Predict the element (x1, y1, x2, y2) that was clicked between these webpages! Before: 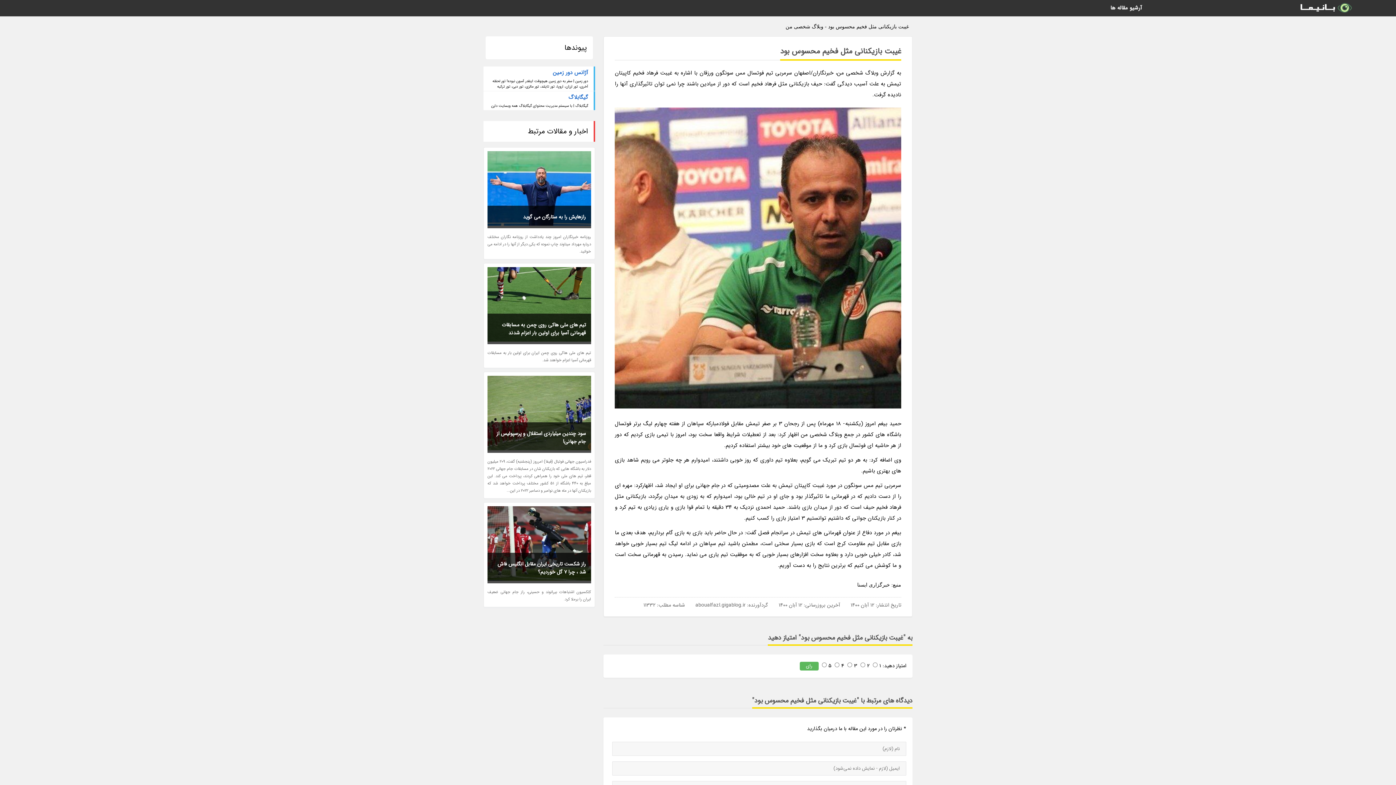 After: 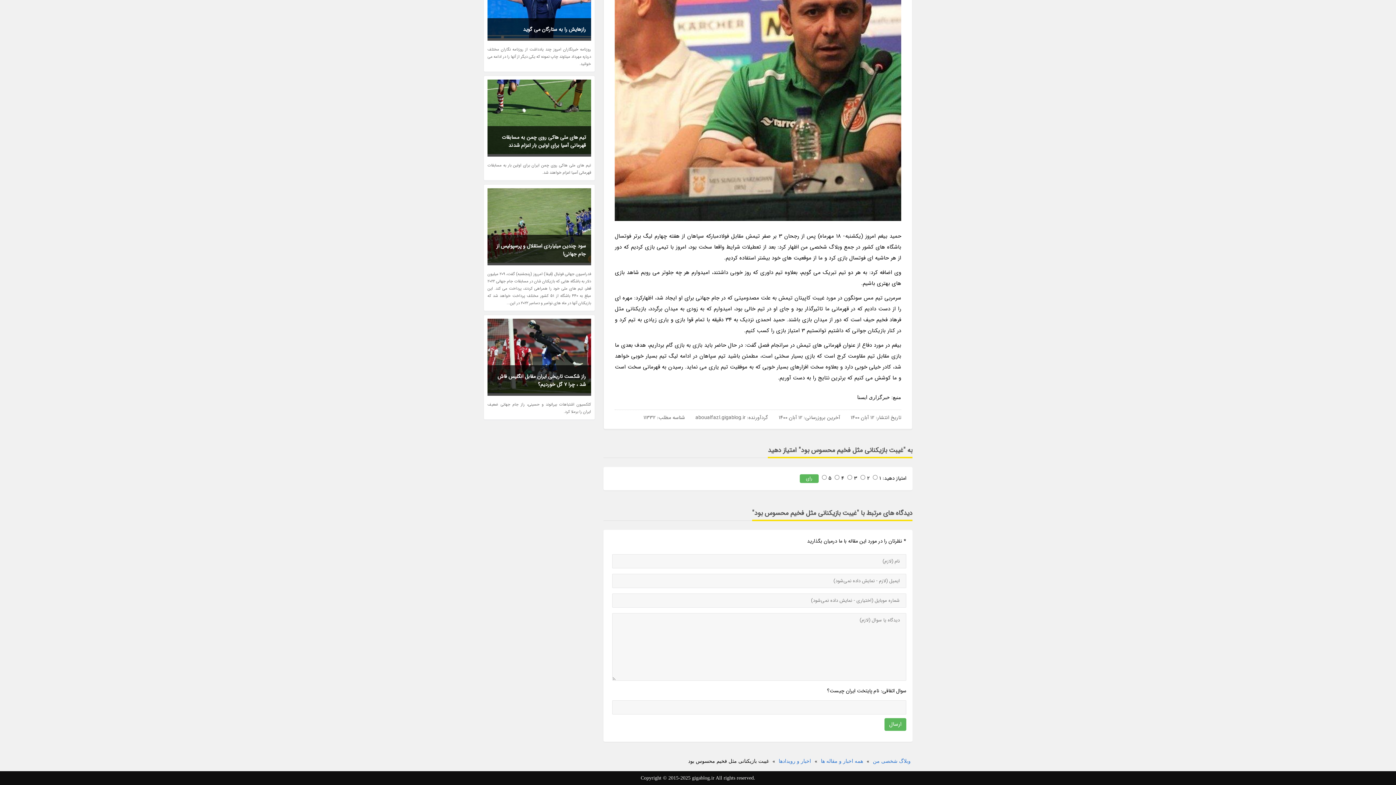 Action: bbox: (800, 662, 818, 670) label: رای